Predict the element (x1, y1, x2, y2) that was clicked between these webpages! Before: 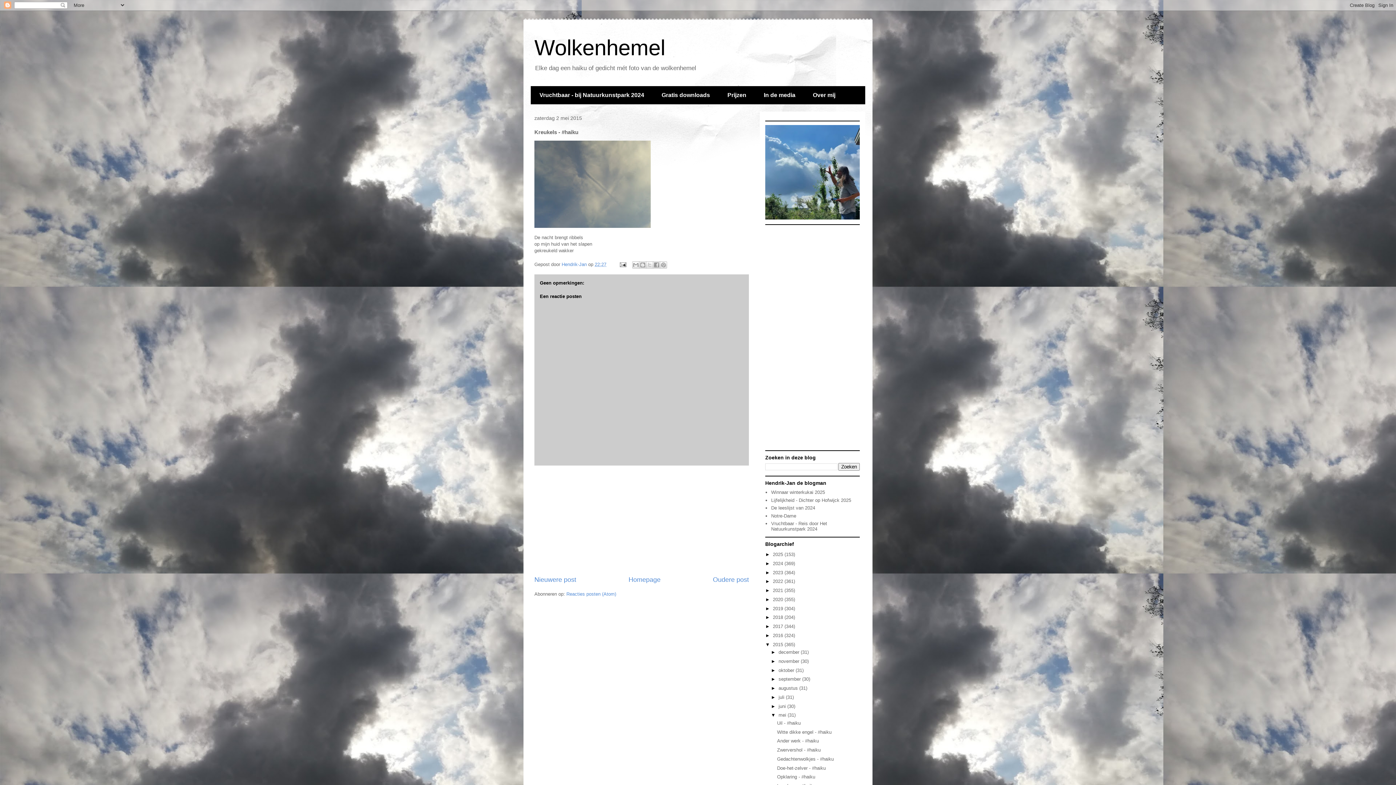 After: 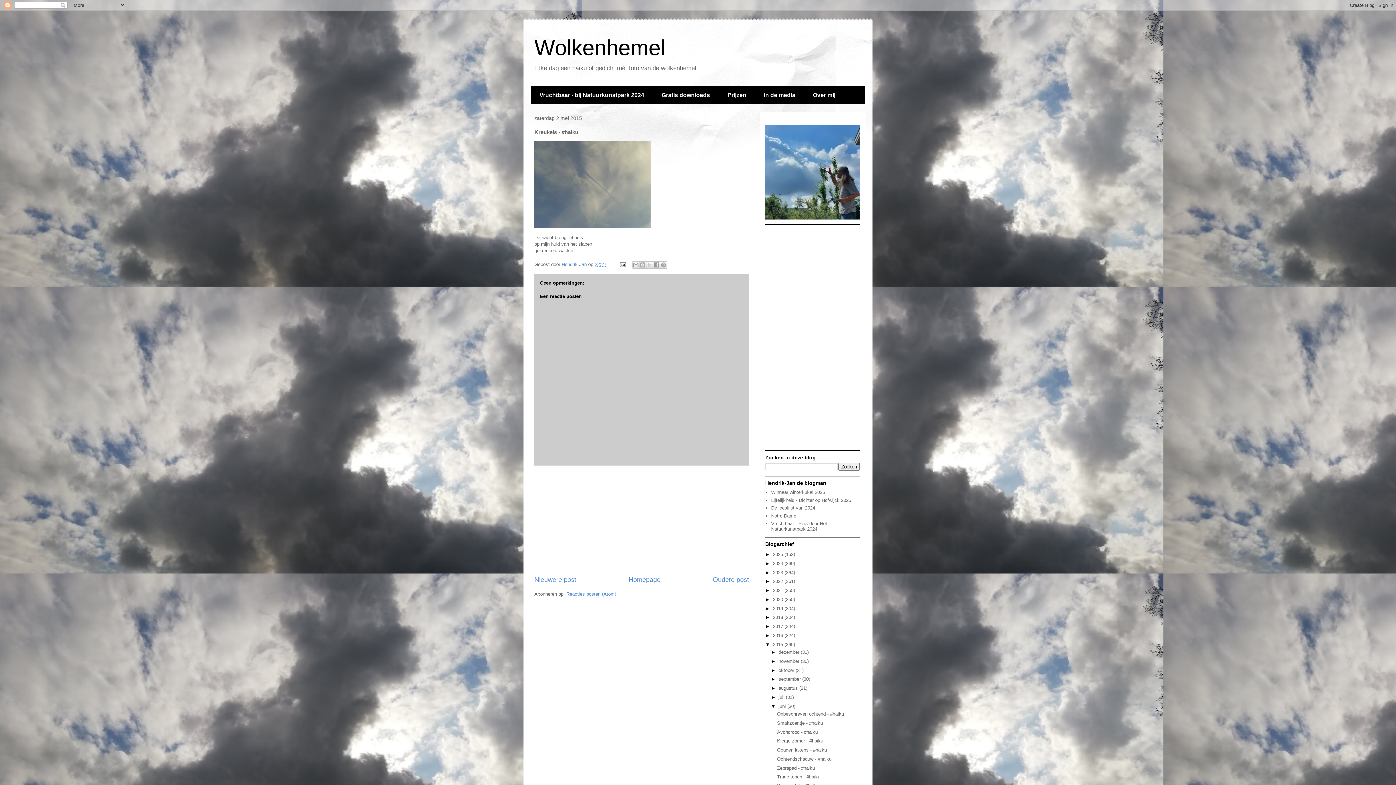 Action: label: ►   bbox: (771, 703, 778, 709)